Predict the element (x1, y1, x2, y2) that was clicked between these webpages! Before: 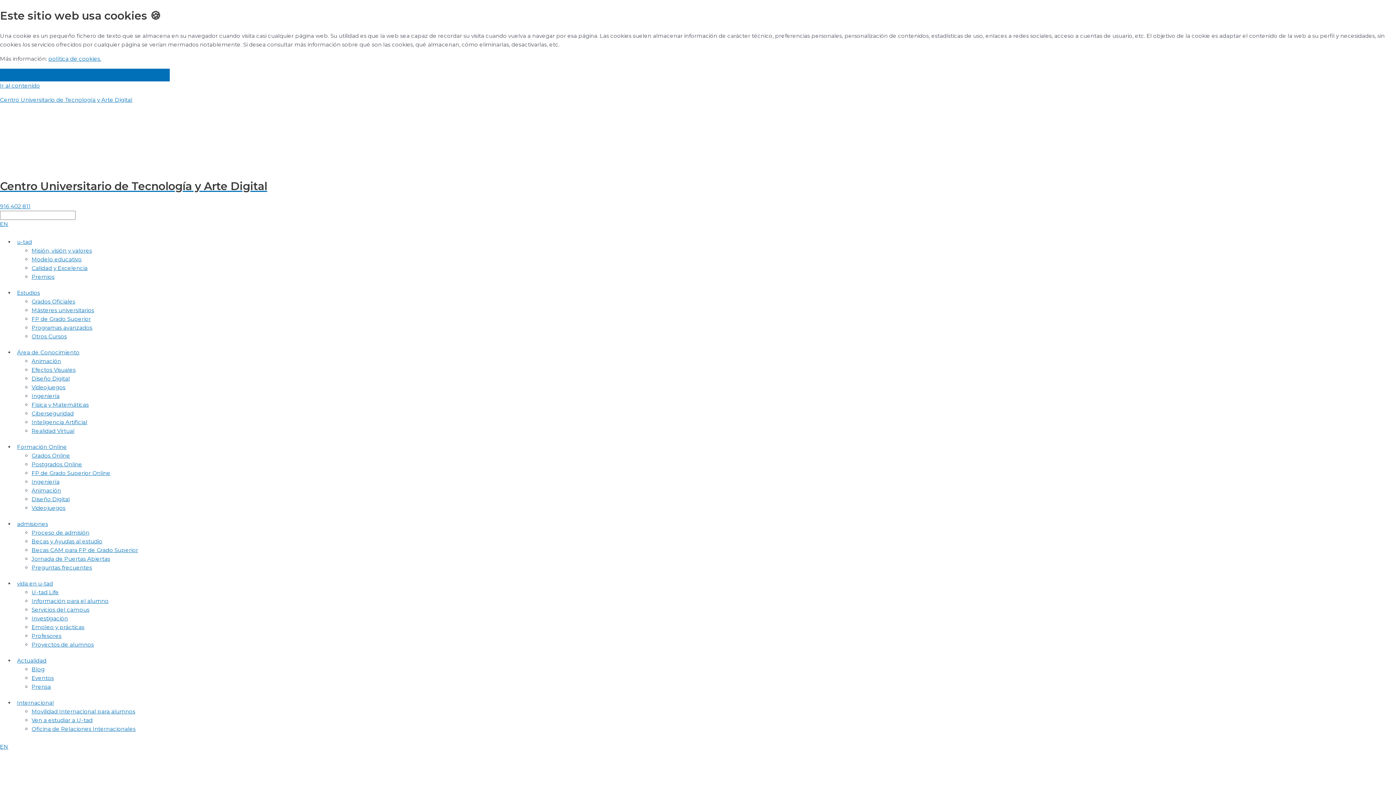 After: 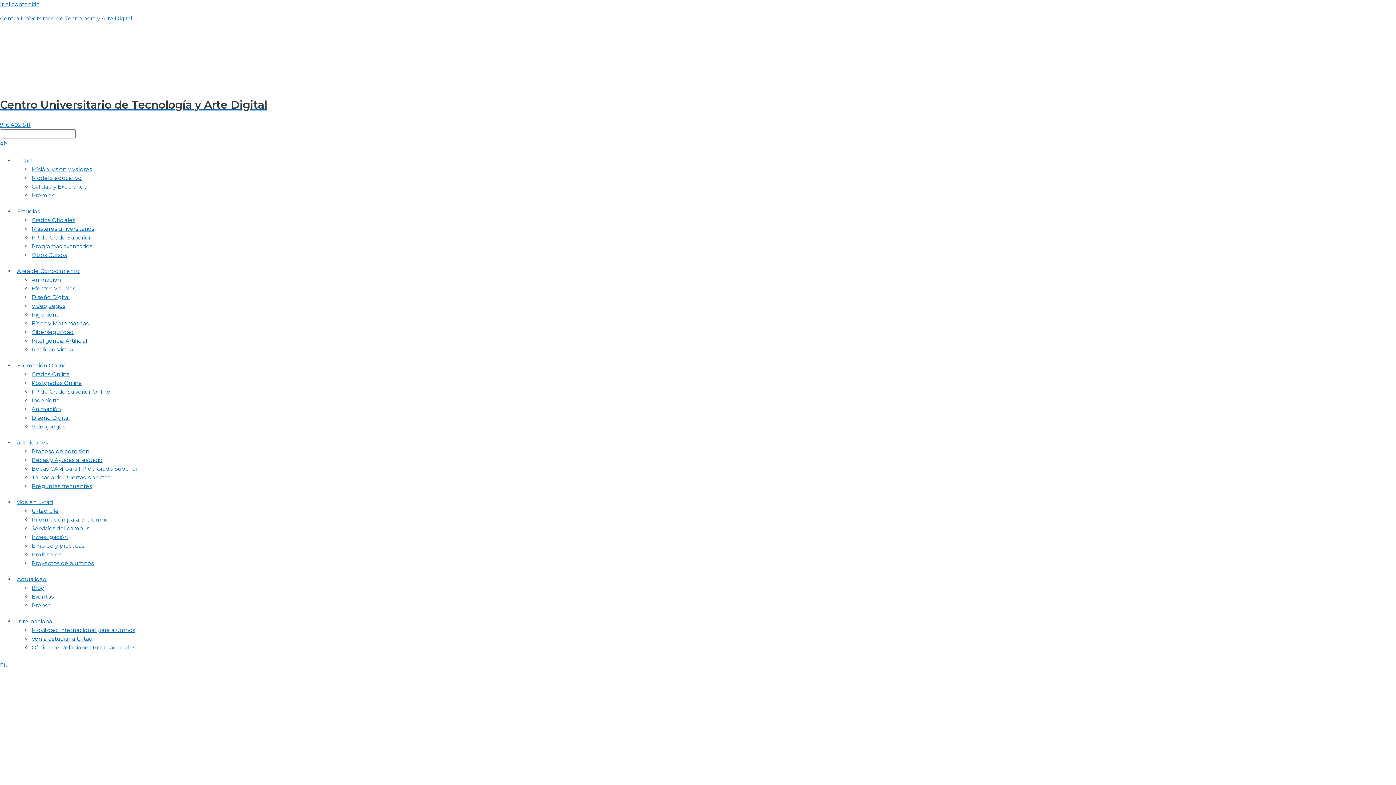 Action: label: Rechazar bbox: (66, 71, 92, 78)